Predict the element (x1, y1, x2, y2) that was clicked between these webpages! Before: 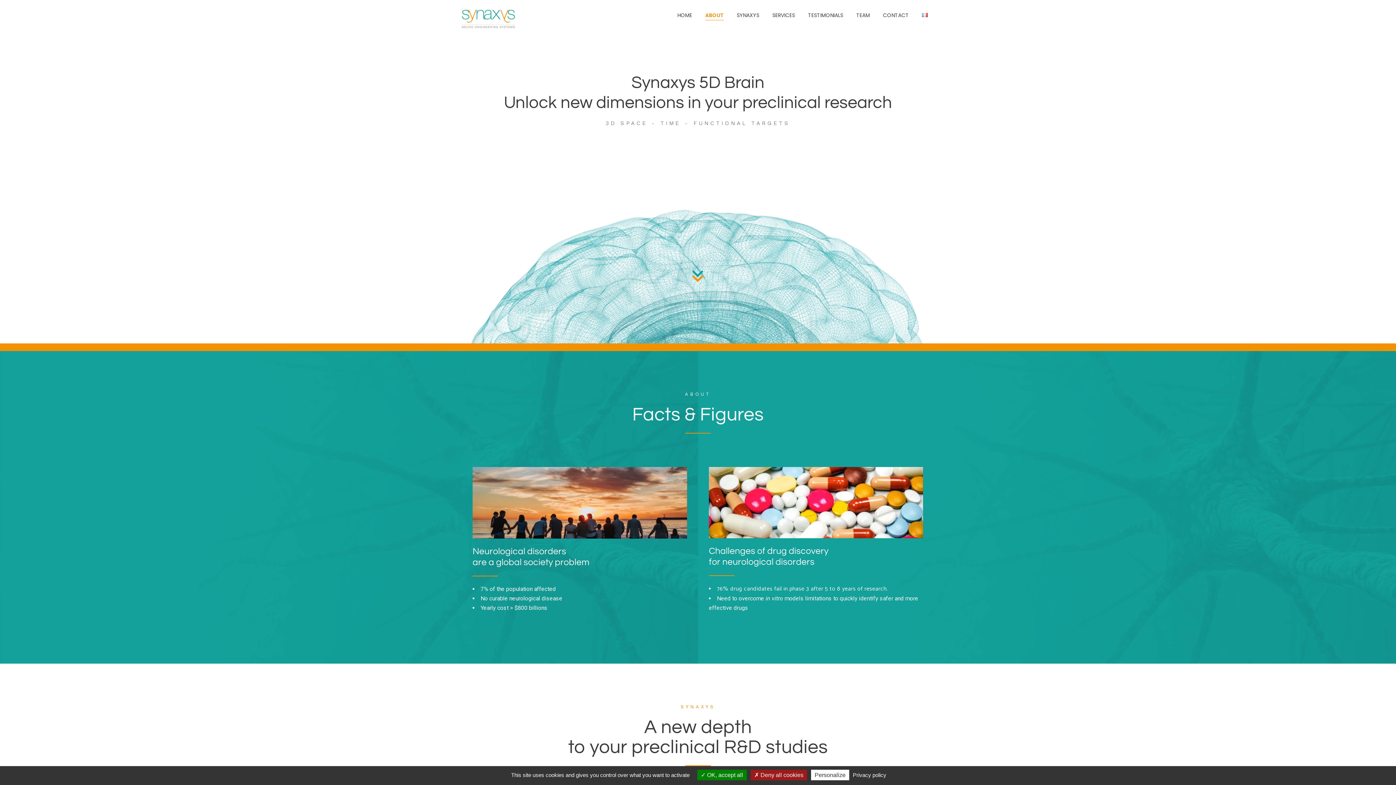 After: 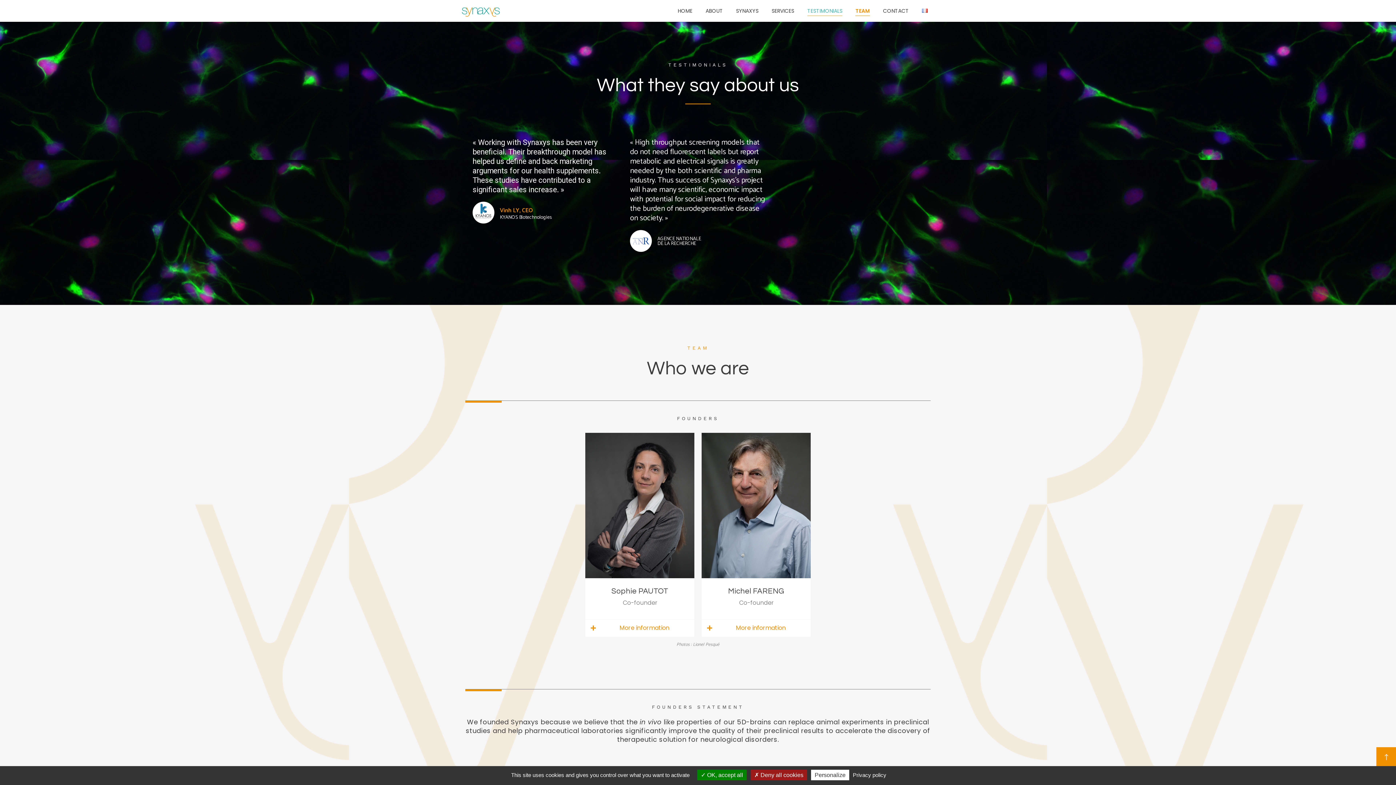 Action: bbox: (801, 0, 849, 30) label: TESTIMONIALS